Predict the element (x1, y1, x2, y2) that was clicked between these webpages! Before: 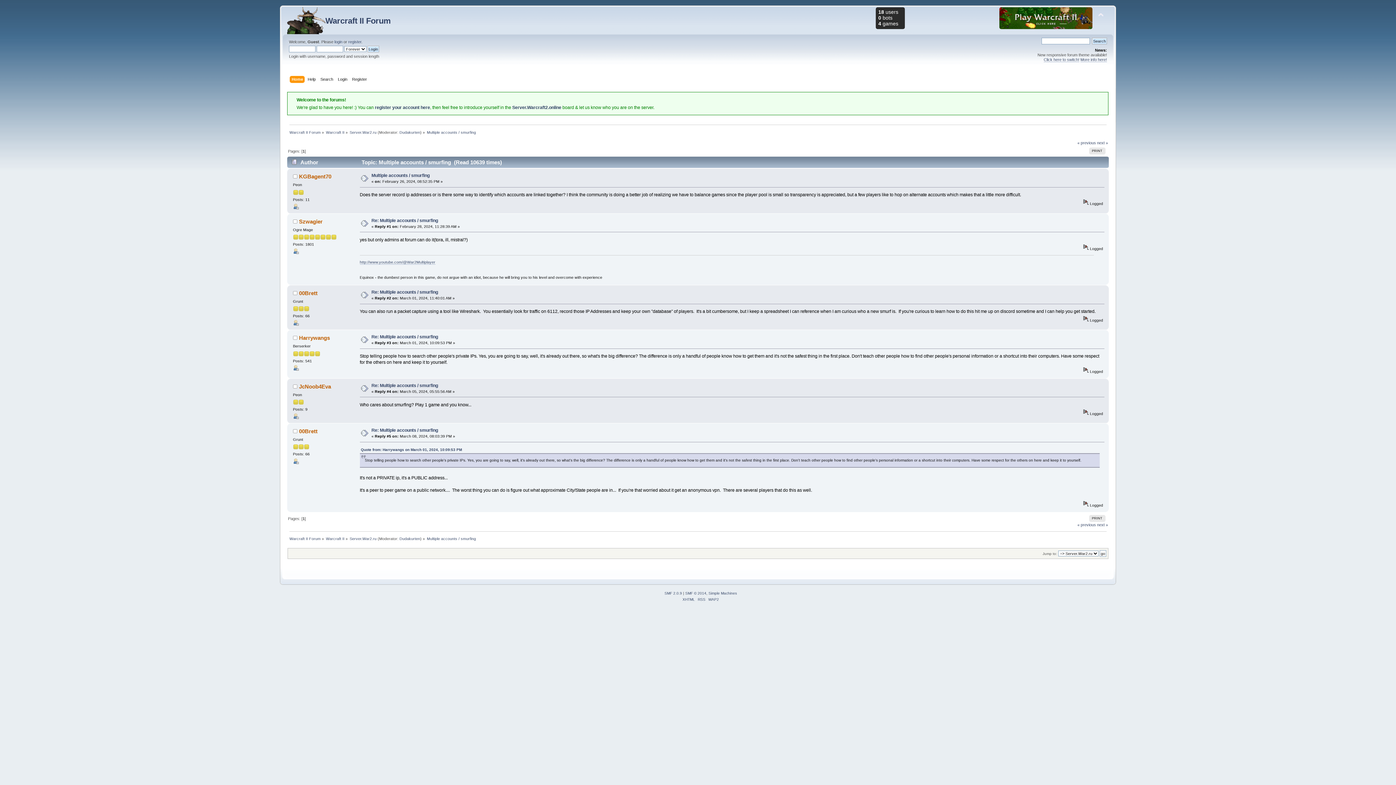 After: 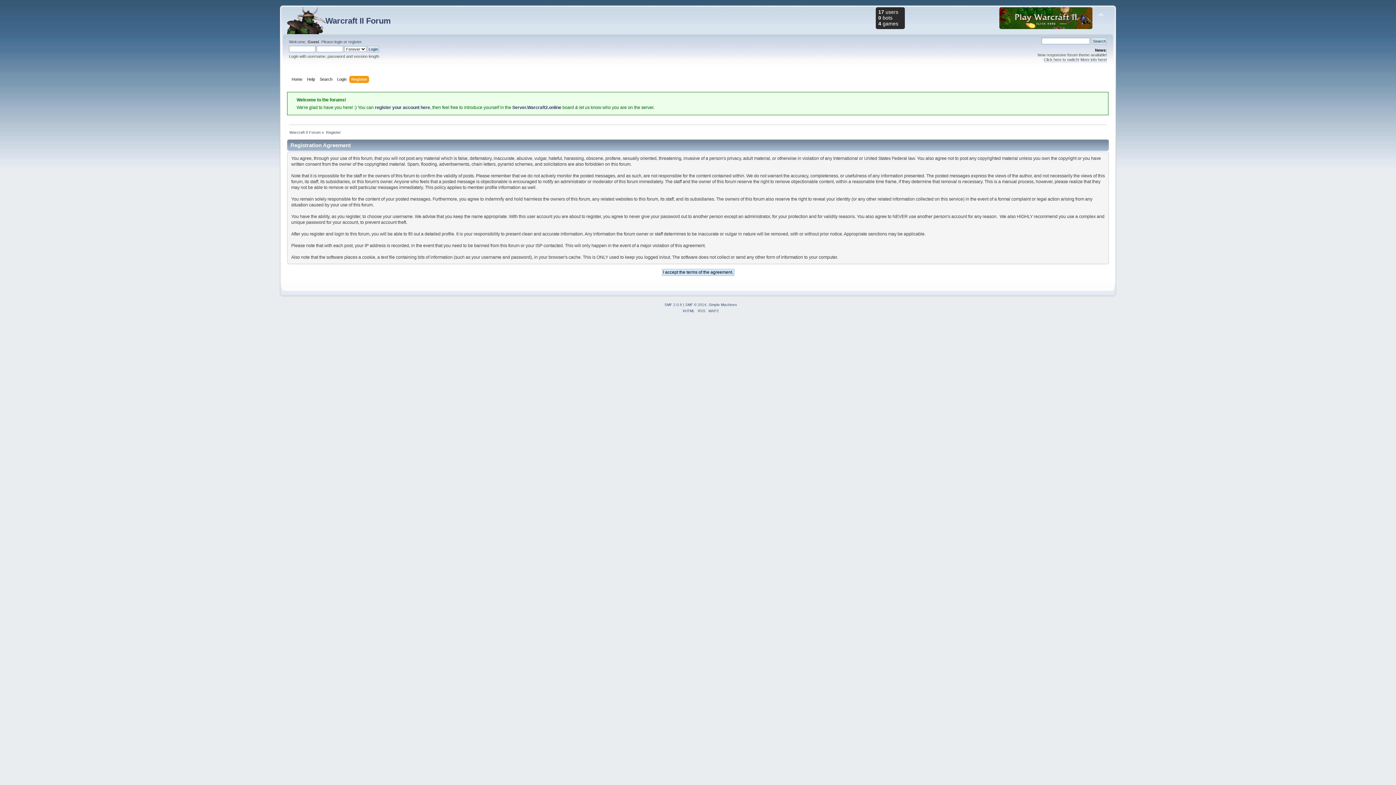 Action: label: register bbox: (348, 39, 361, 44)